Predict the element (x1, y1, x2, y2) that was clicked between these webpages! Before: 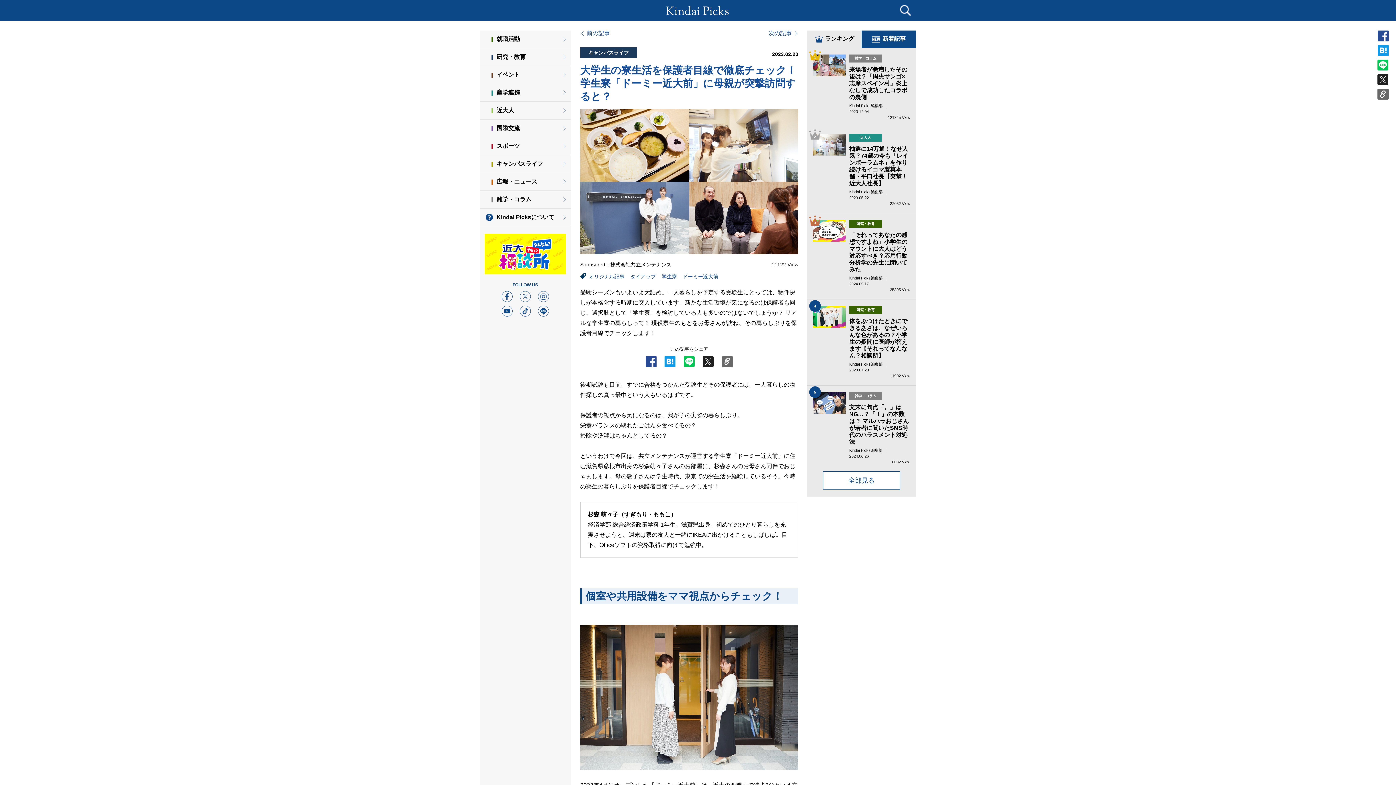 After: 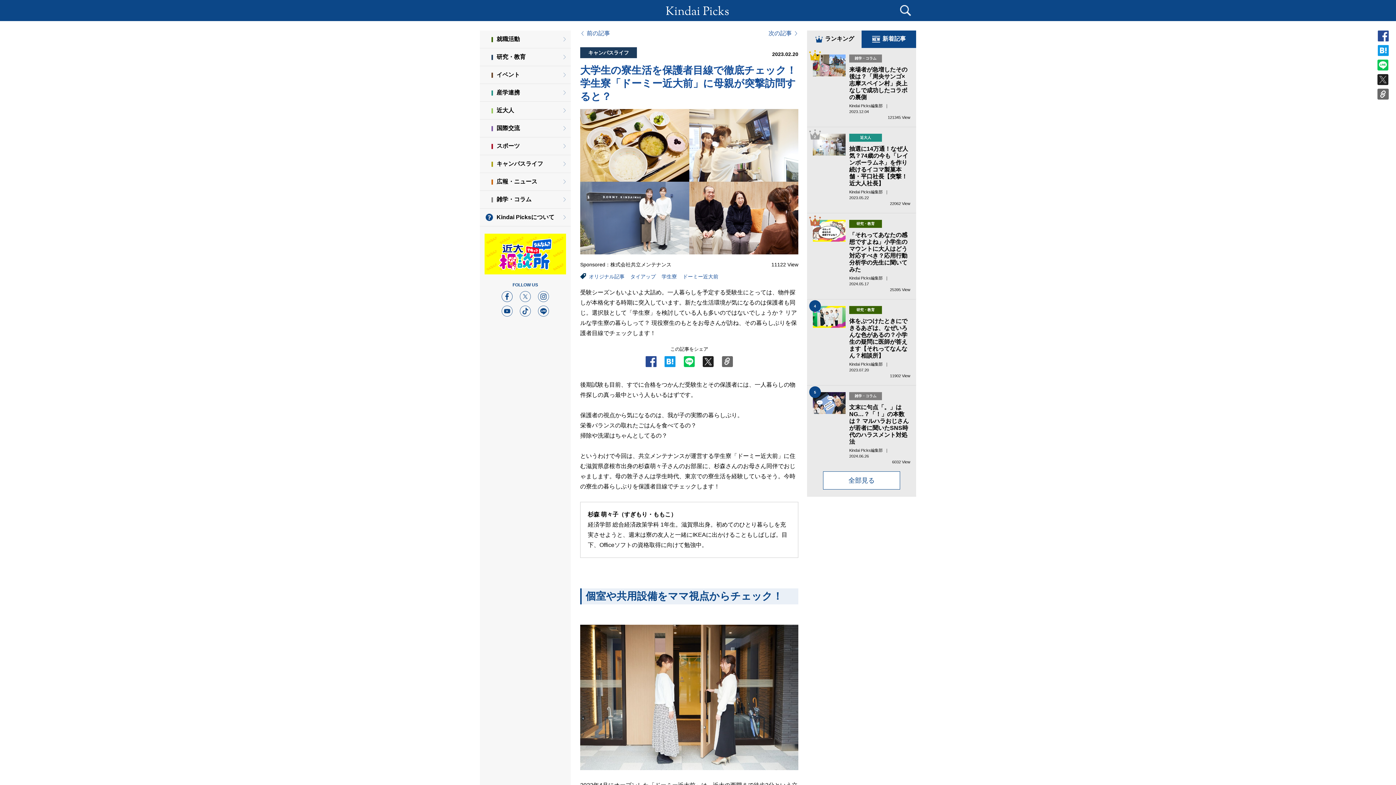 Action: bbox: (1377, 79, 1388, 84)